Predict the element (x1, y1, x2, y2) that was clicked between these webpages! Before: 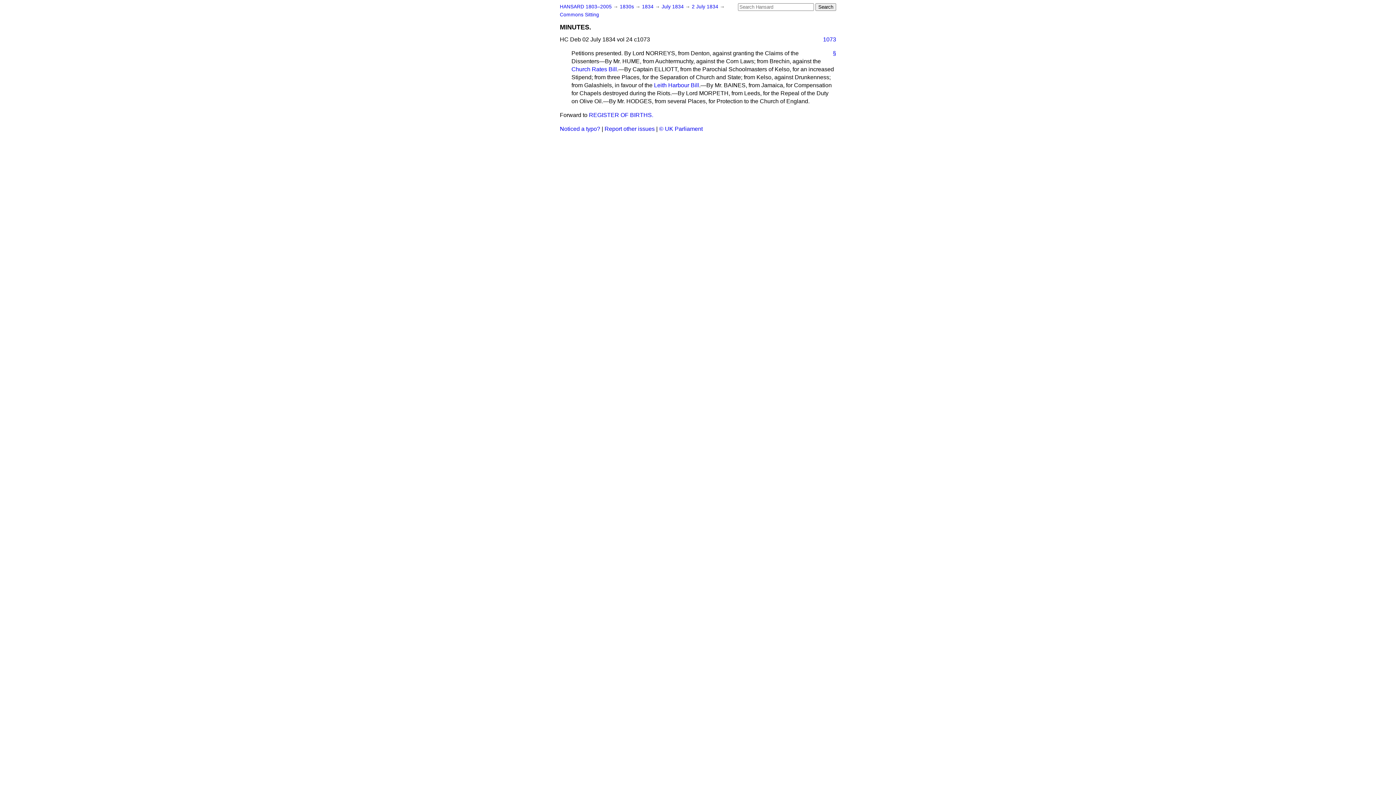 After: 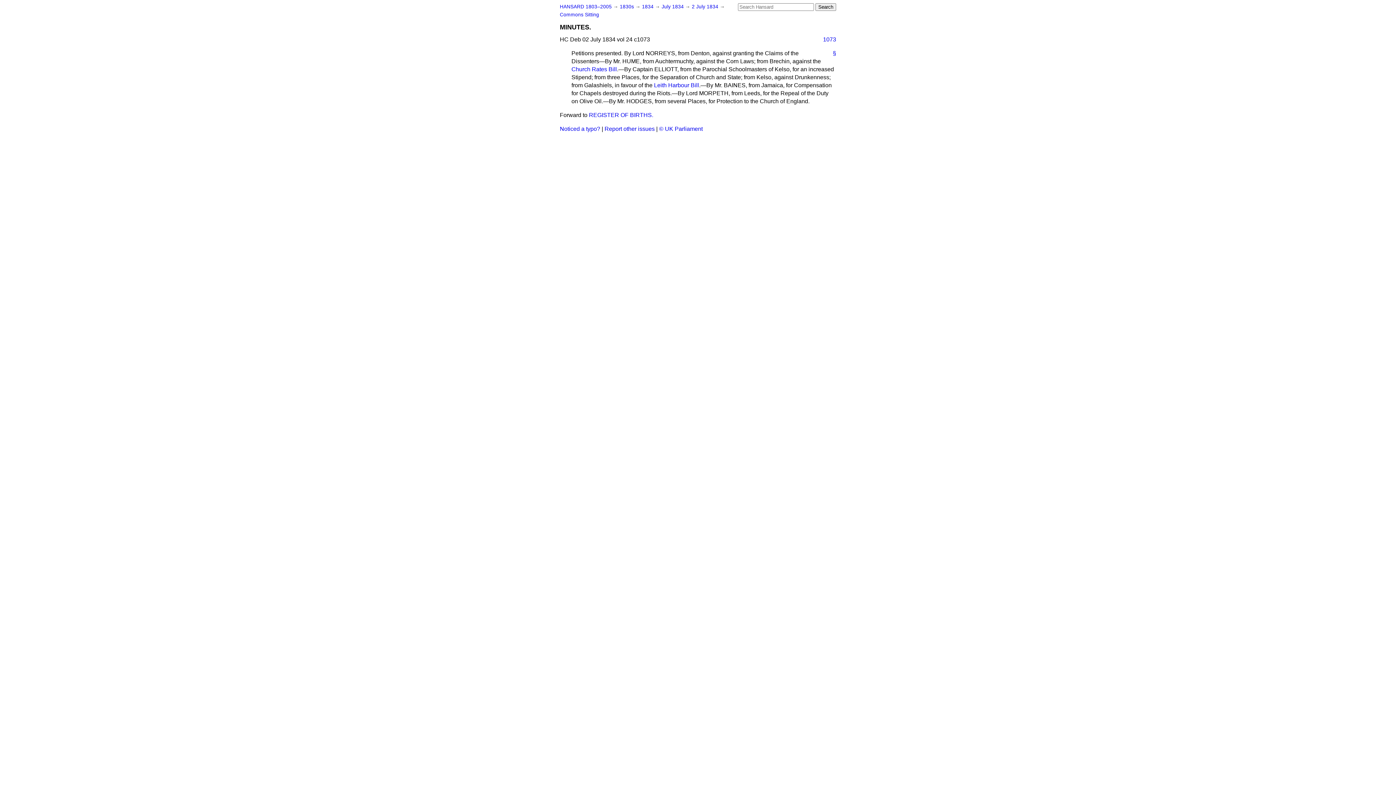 Action: label: Report other issues bbox: (604, 125, 654, 132)